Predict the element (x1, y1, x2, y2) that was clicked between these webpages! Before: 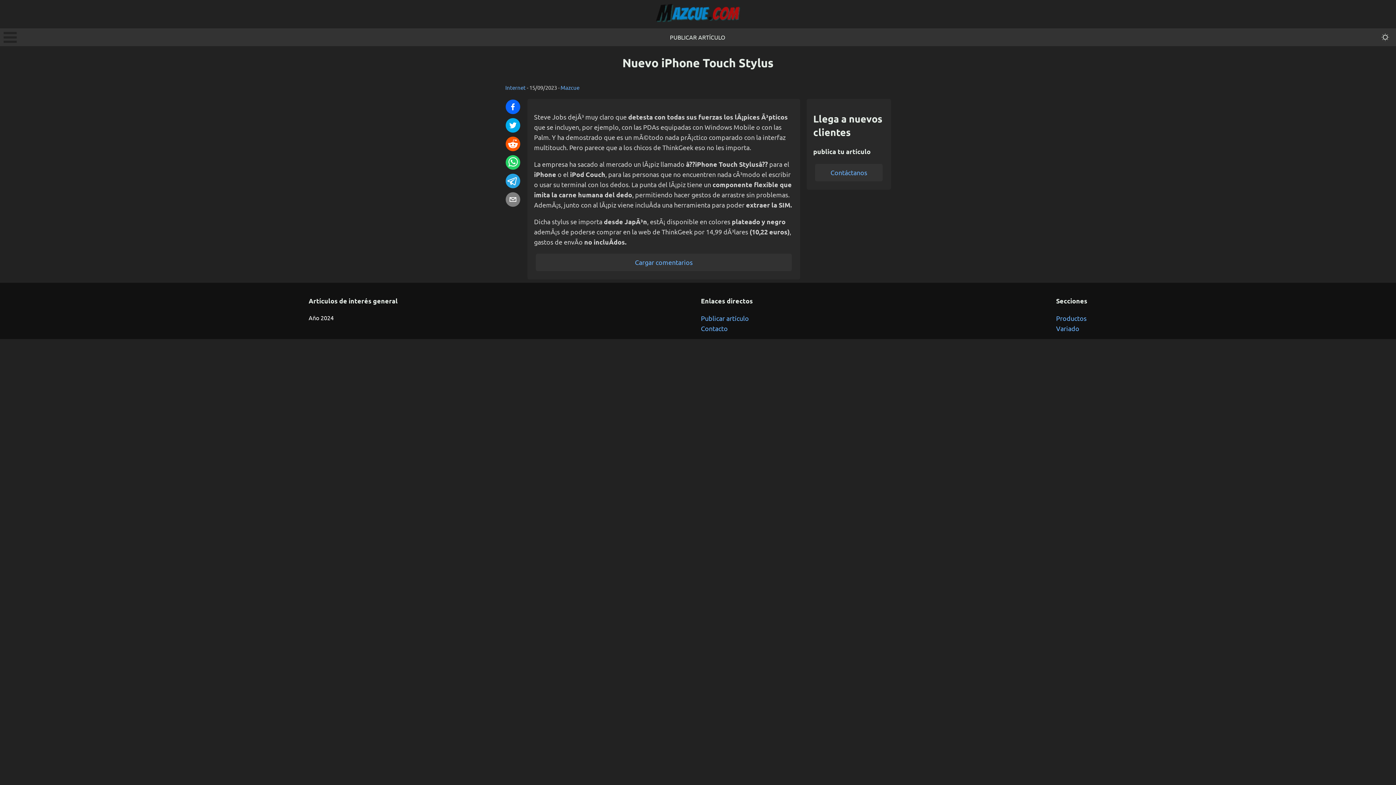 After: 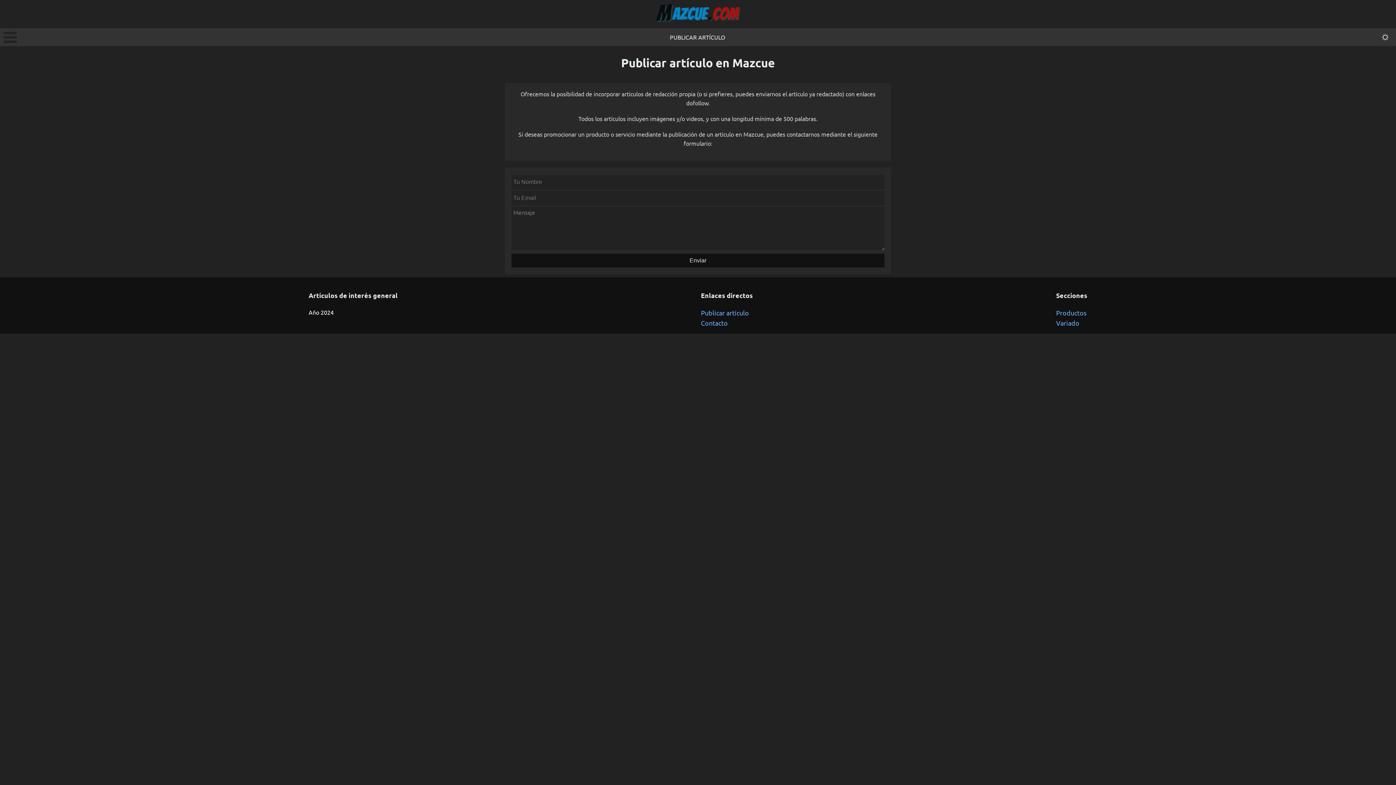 Action: bbox: (813, 163, 884, 181) label: Contáctanos